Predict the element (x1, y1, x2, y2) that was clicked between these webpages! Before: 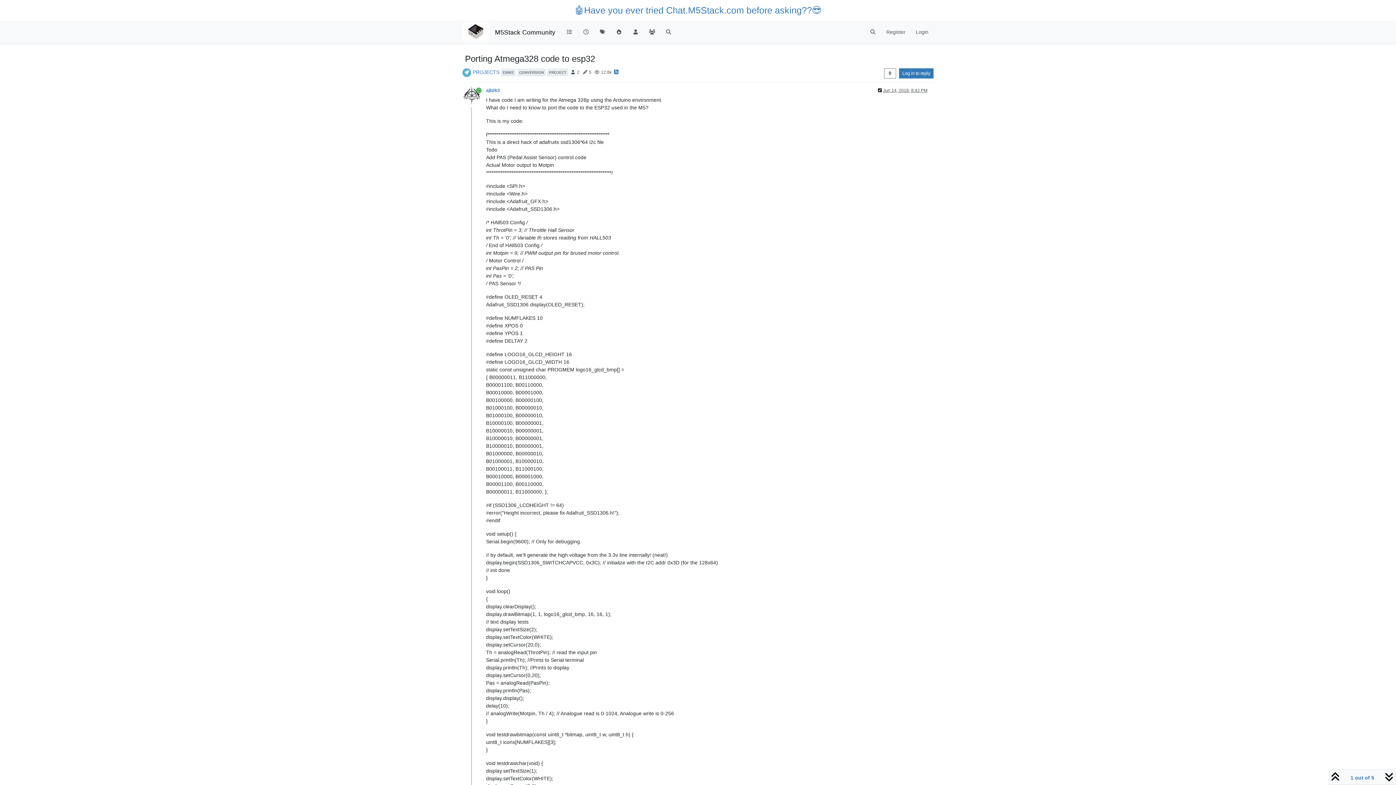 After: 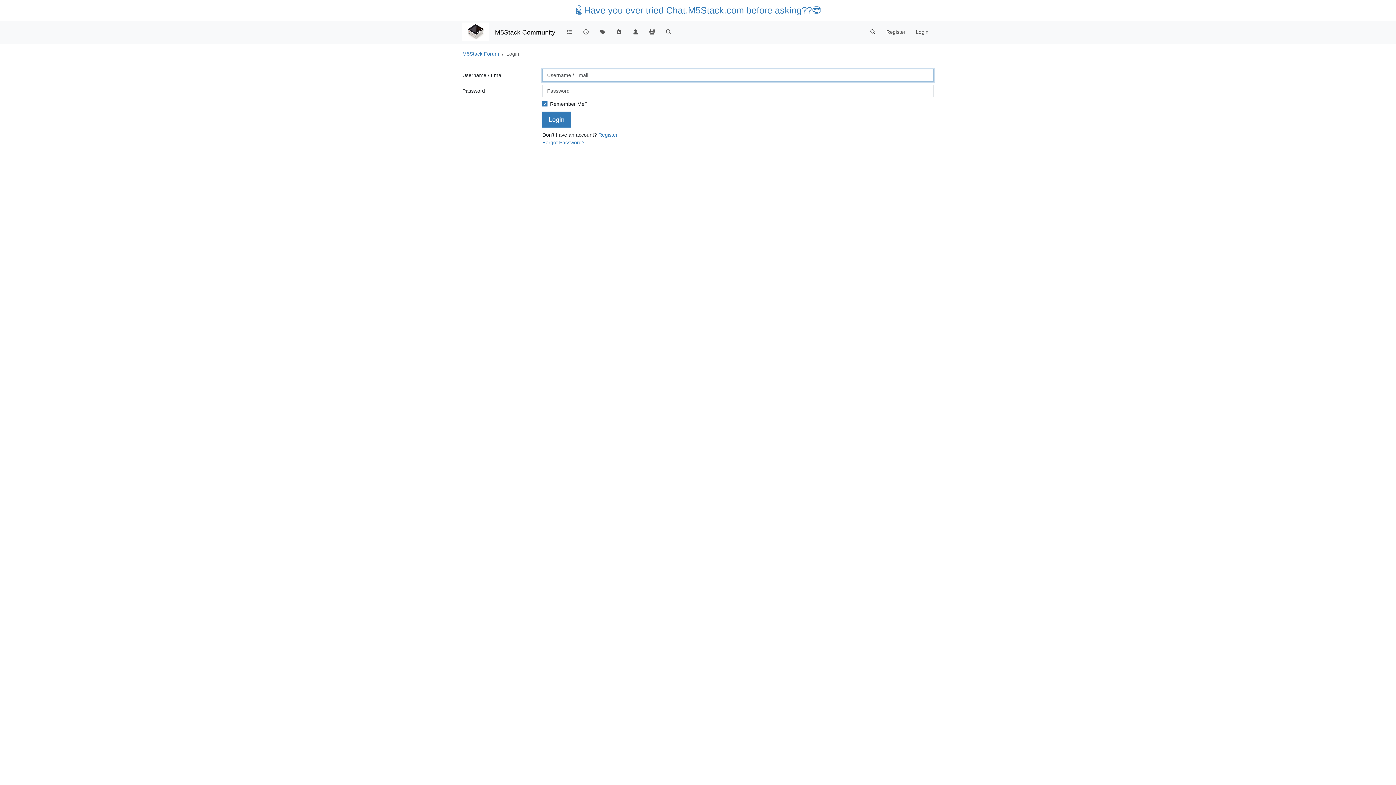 Action: bbox: (864, 25, 881, 39)